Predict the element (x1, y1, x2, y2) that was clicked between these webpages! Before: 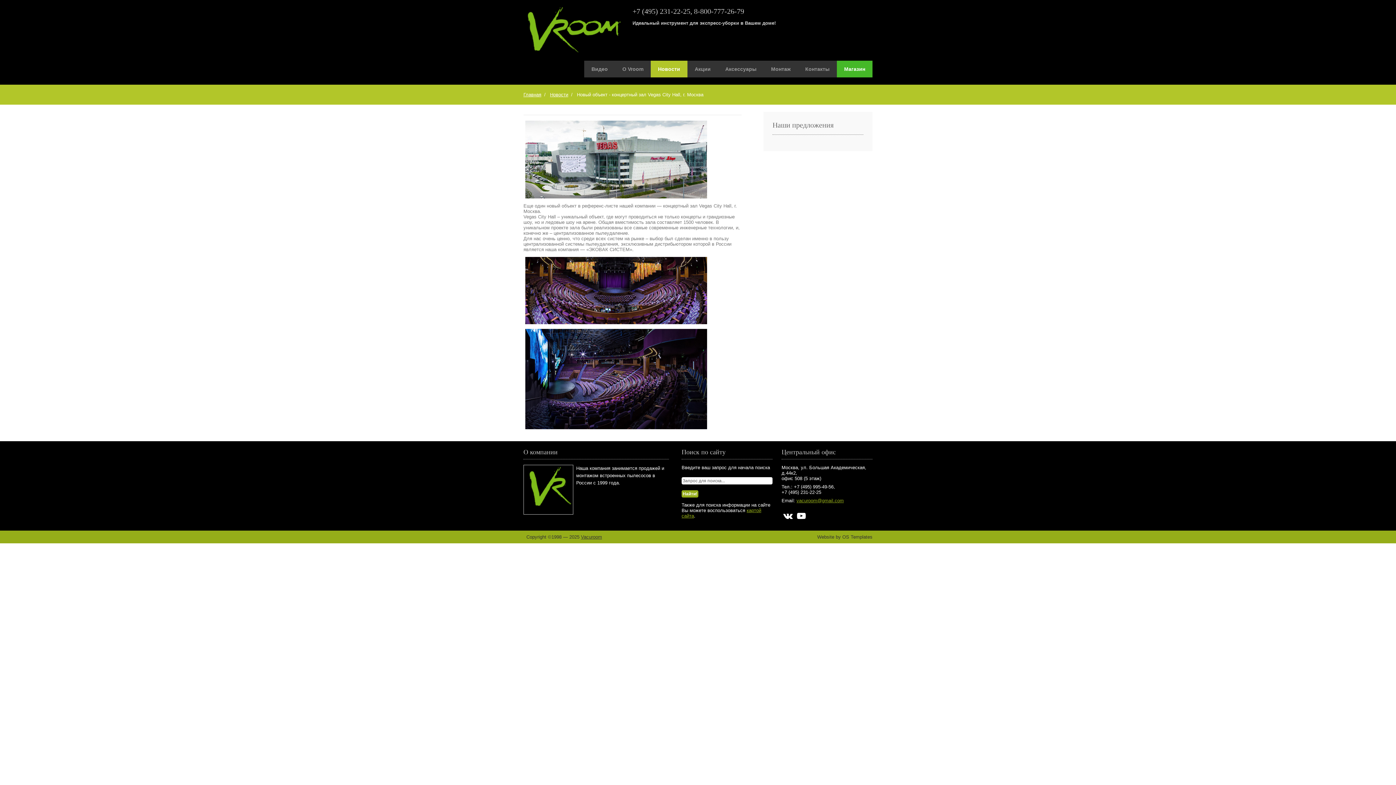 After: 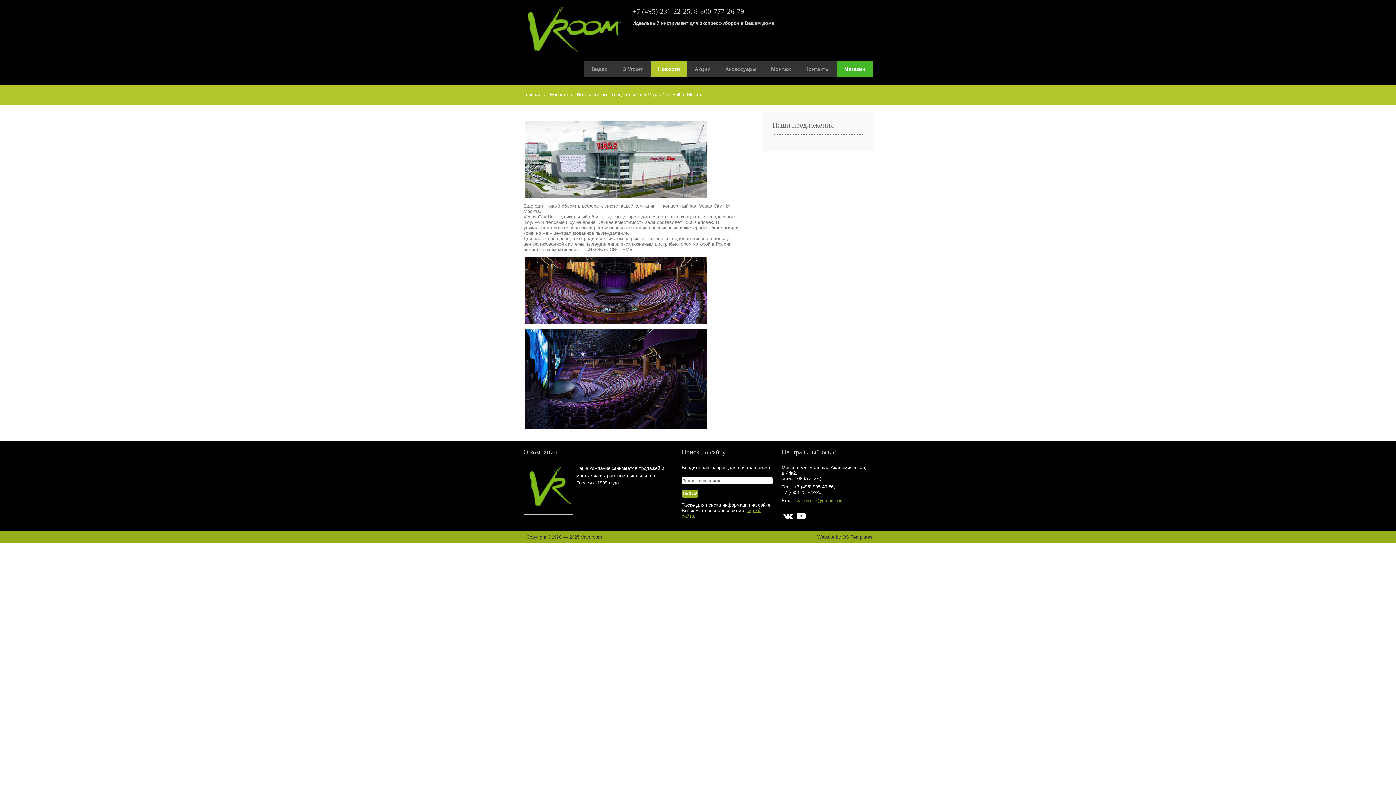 Action: bbox: (795, 512, 807, 520)